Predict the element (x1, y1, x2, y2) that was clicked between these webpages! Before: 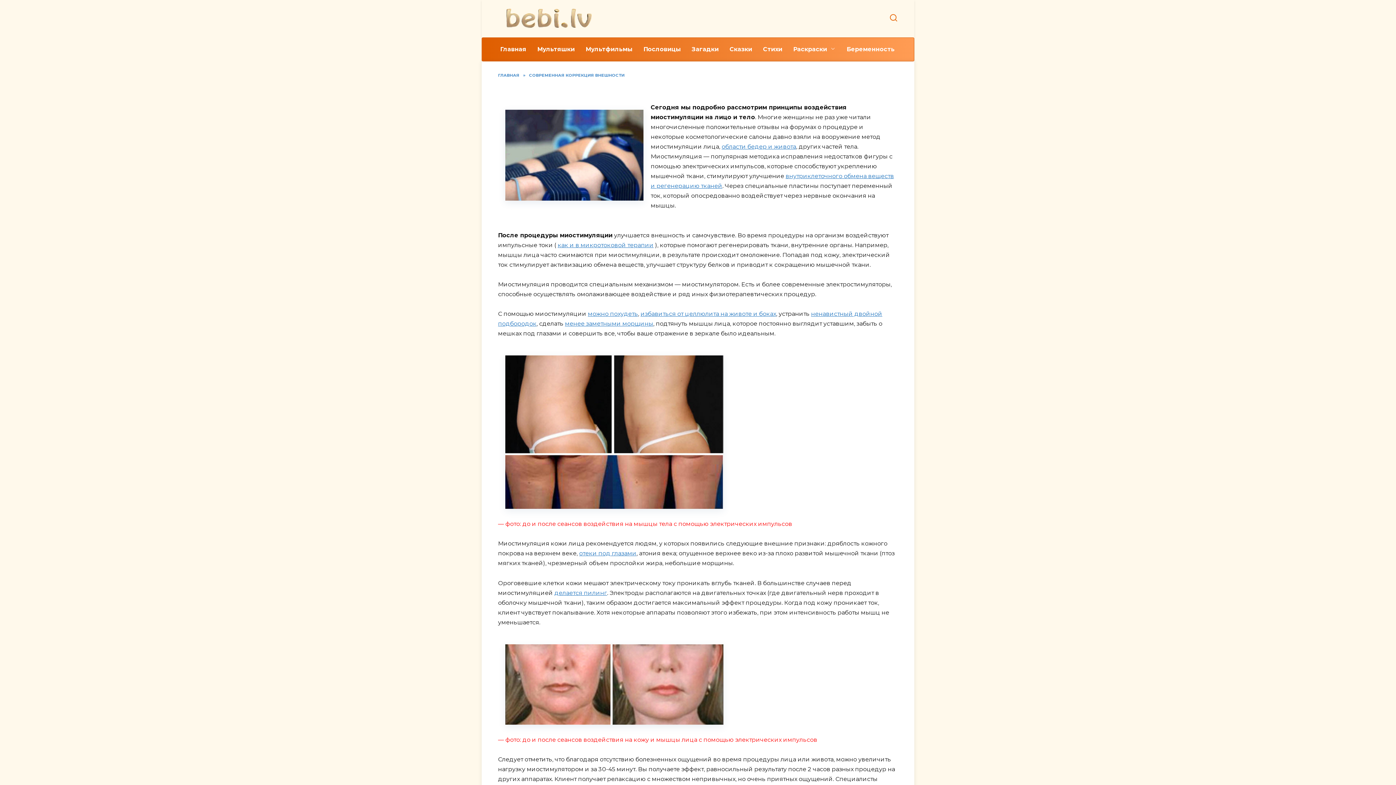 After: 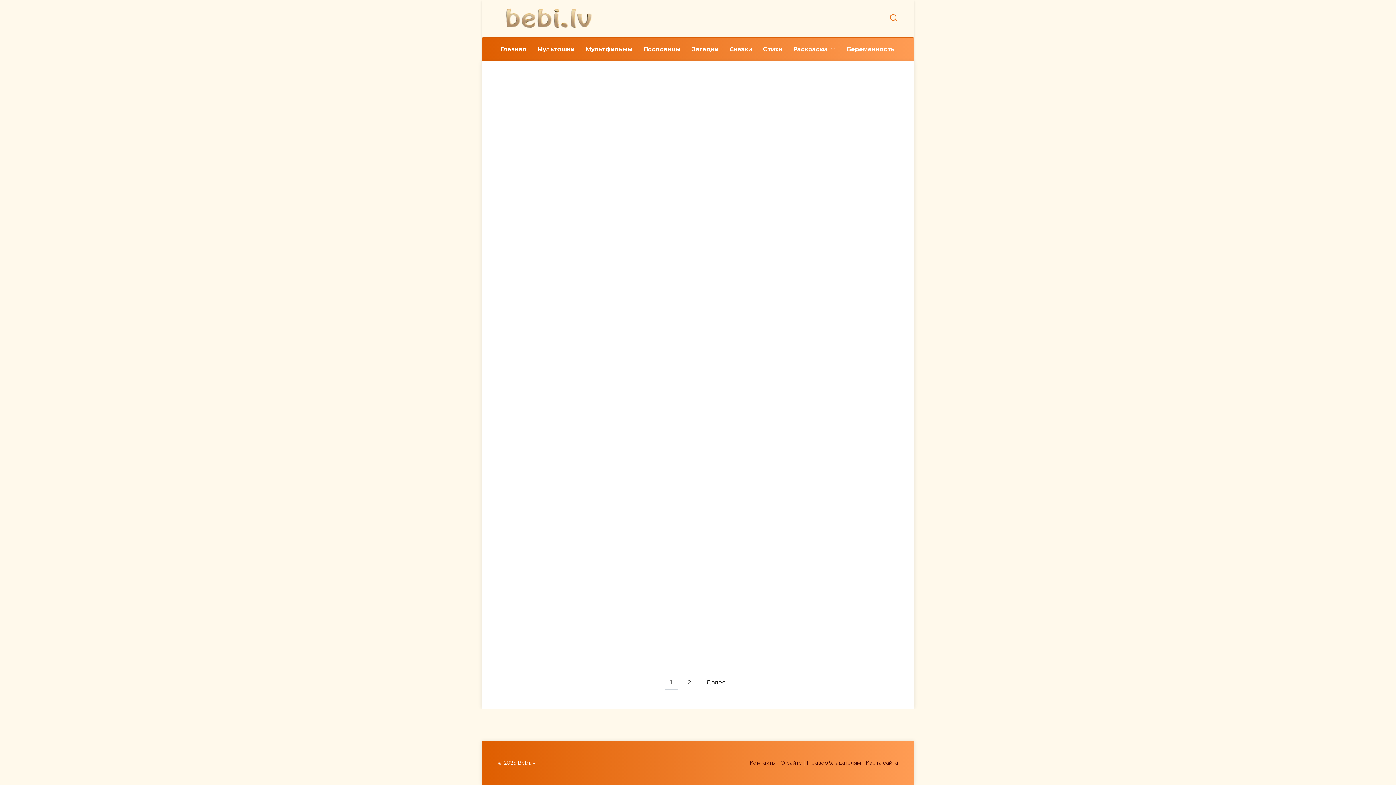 Action: label: Пословицы bbox: (638, 37, 686, 61)